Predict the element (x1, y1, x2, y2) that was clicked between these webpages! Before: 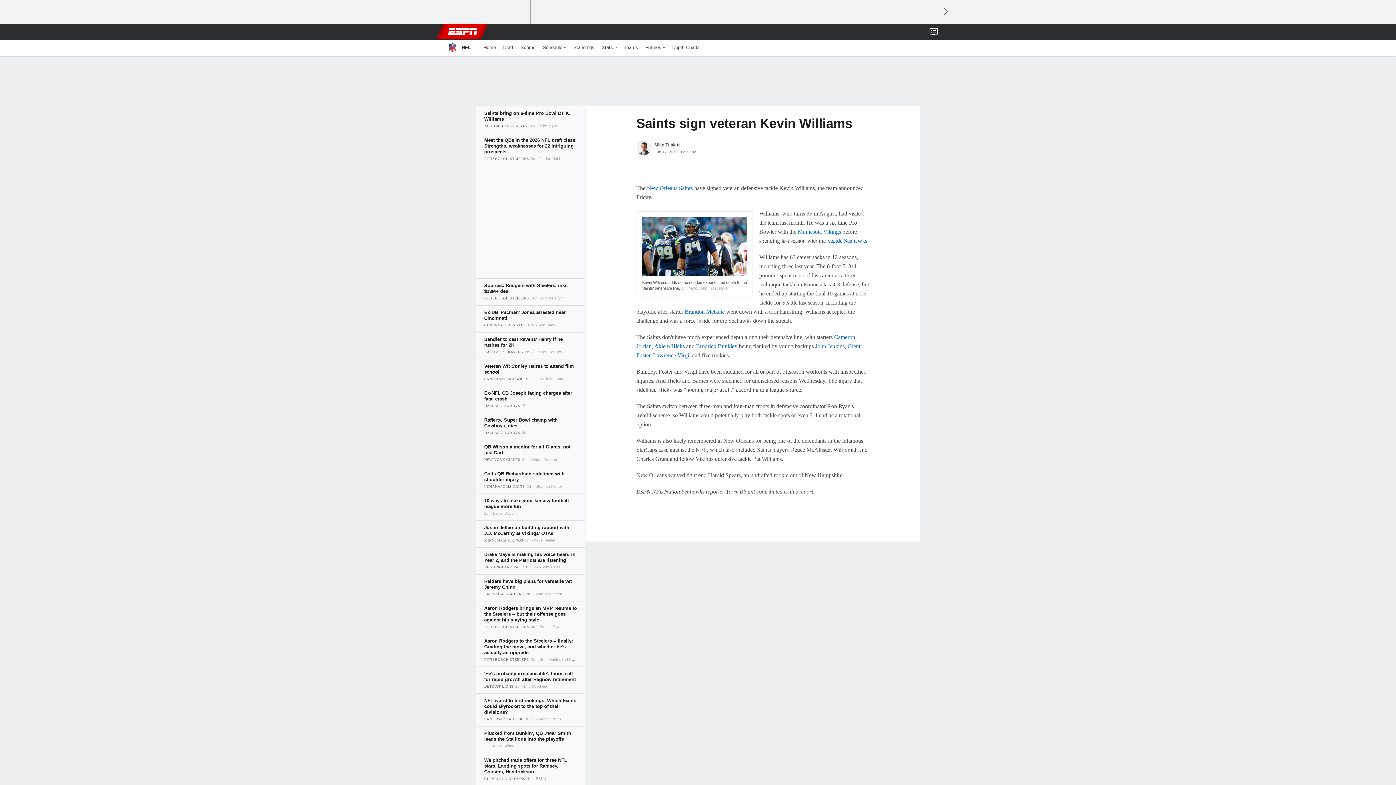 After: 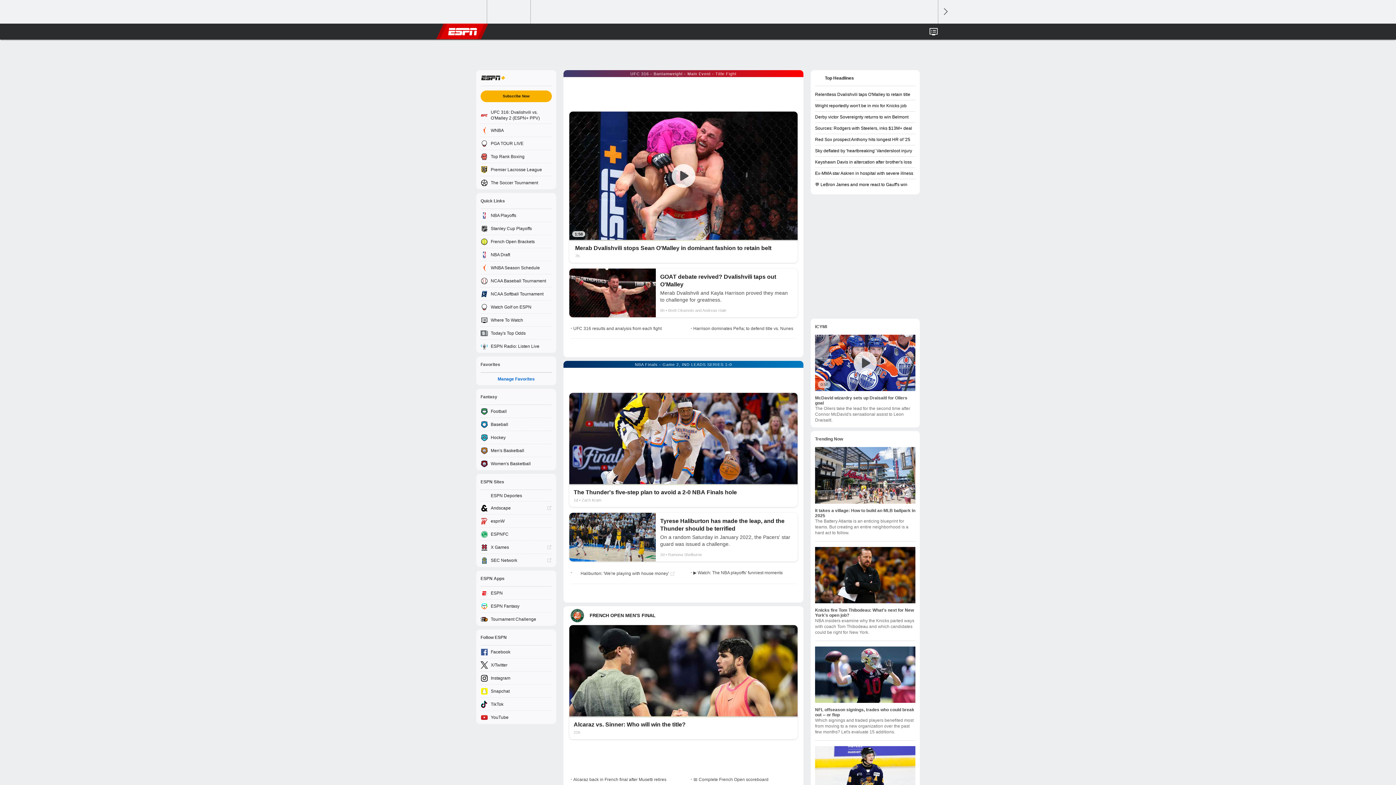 Action: label: ESPN bbox: (448, 23, 477, 39)